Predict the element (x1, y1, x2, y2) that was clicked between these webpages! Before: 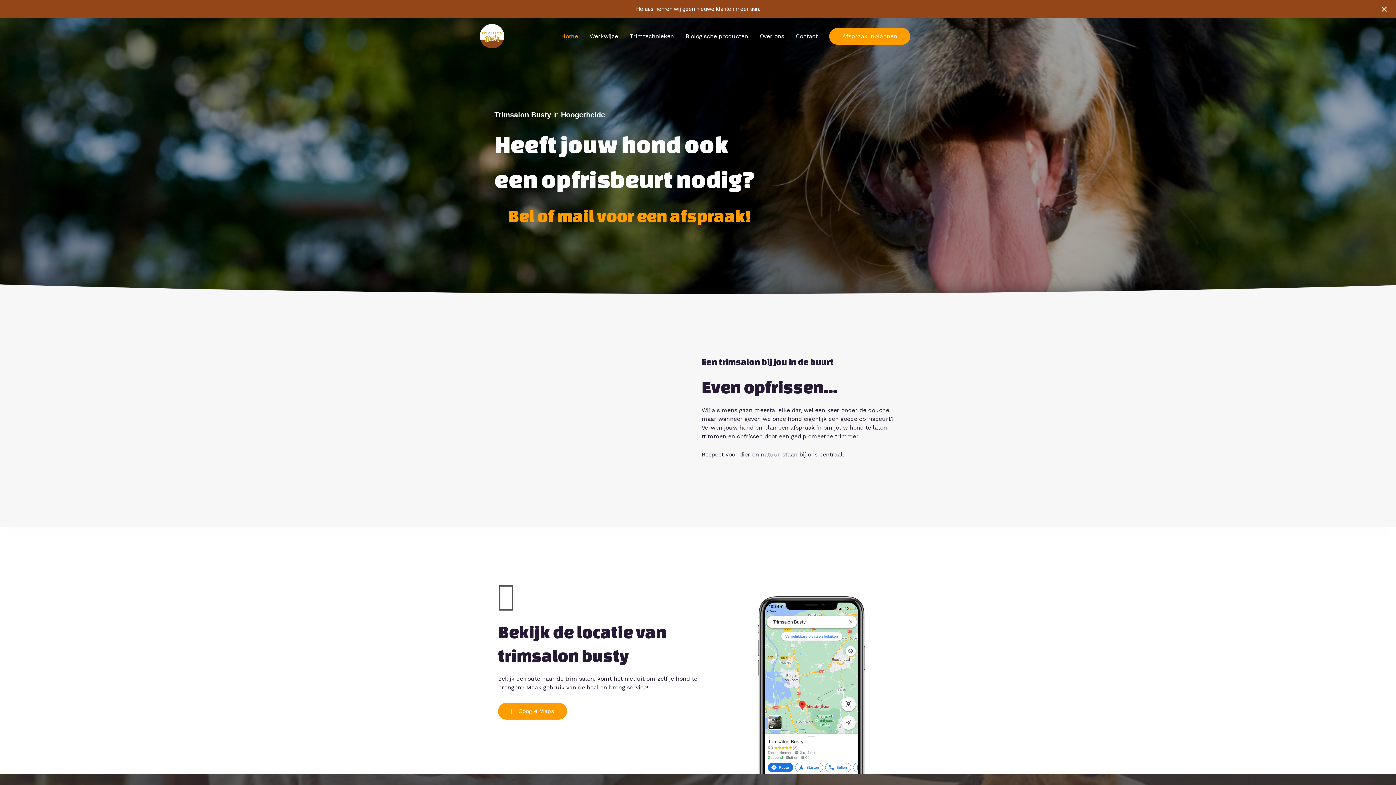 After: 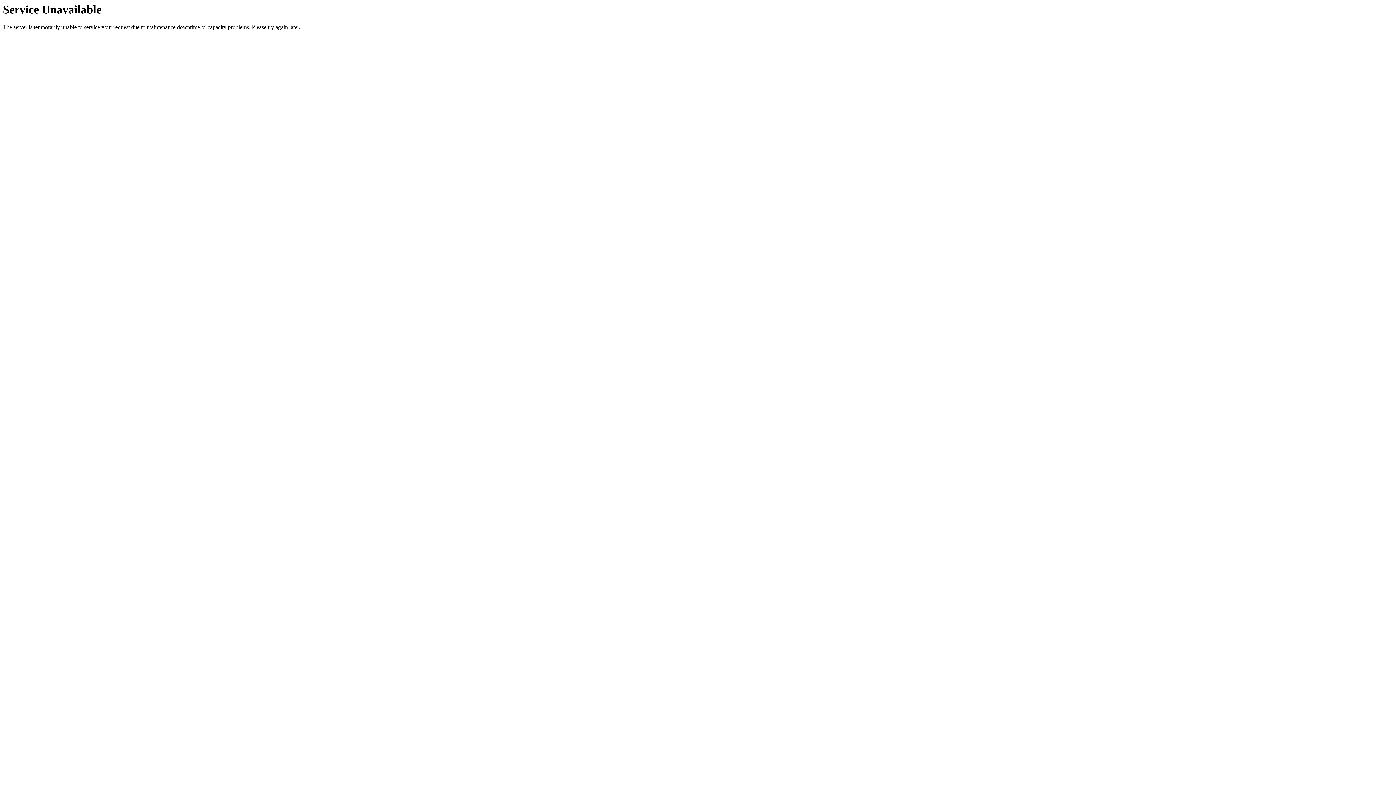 Action: label: Biologische producten bbox: (680, 24, 754, 47)